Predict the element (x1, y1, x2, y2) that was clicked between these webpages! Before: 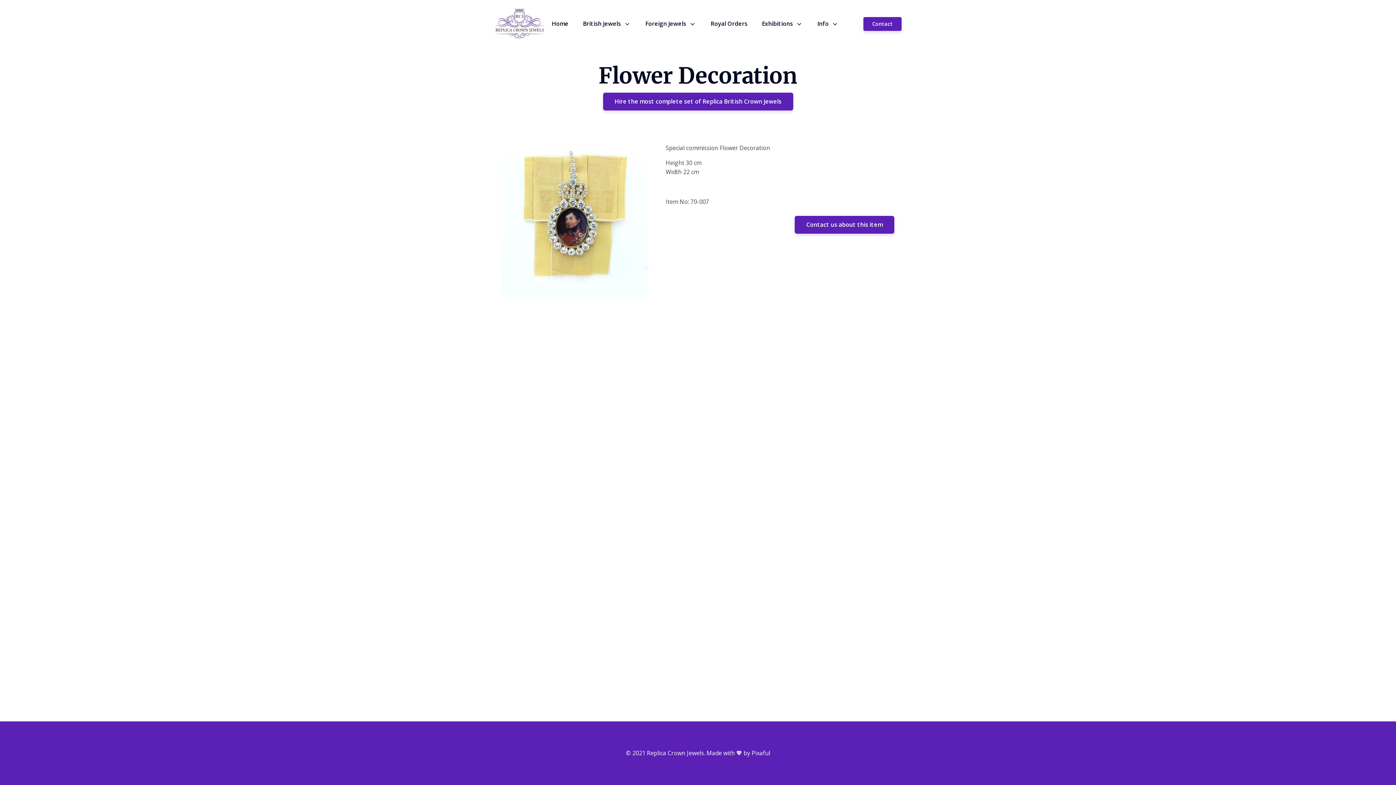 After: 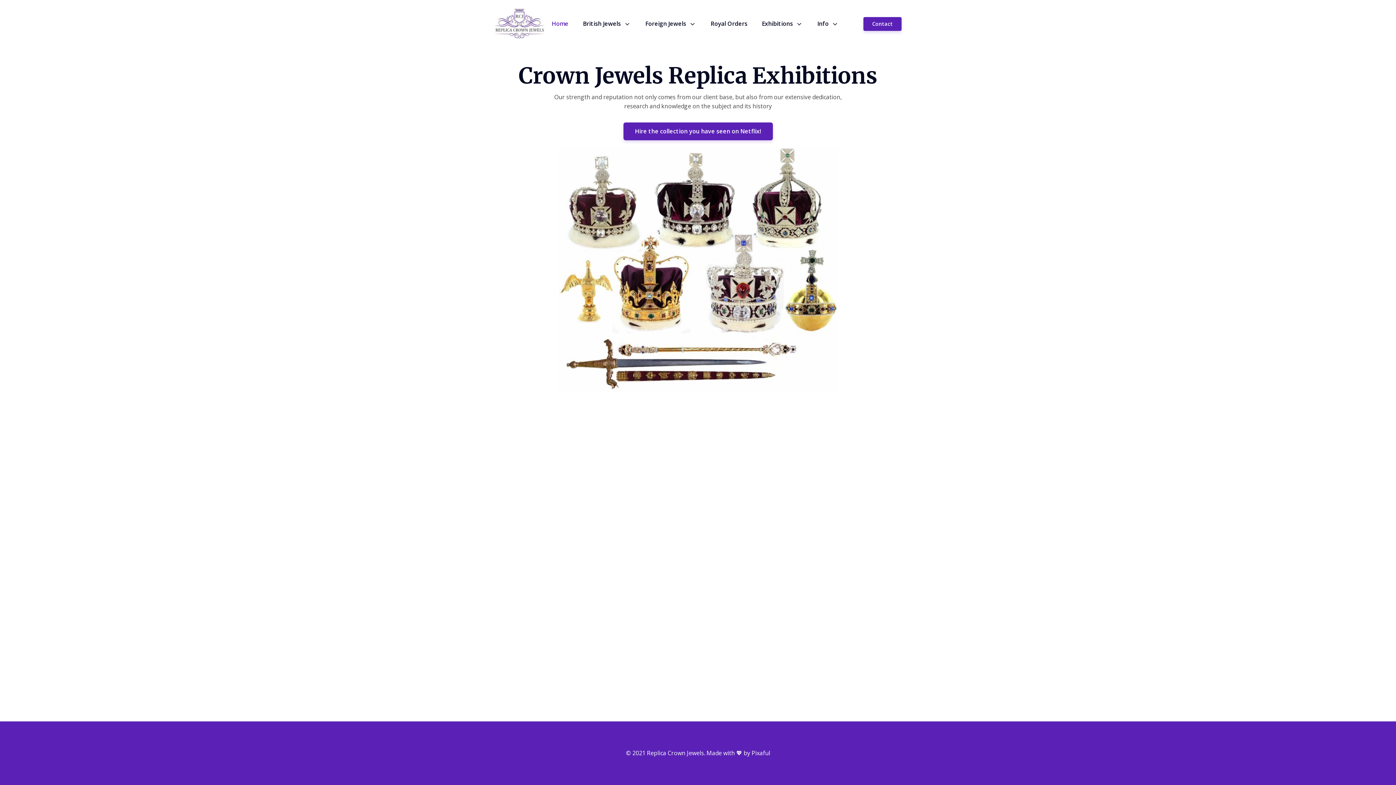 Action: bbox: (551, 12, 568, 35) label: Home